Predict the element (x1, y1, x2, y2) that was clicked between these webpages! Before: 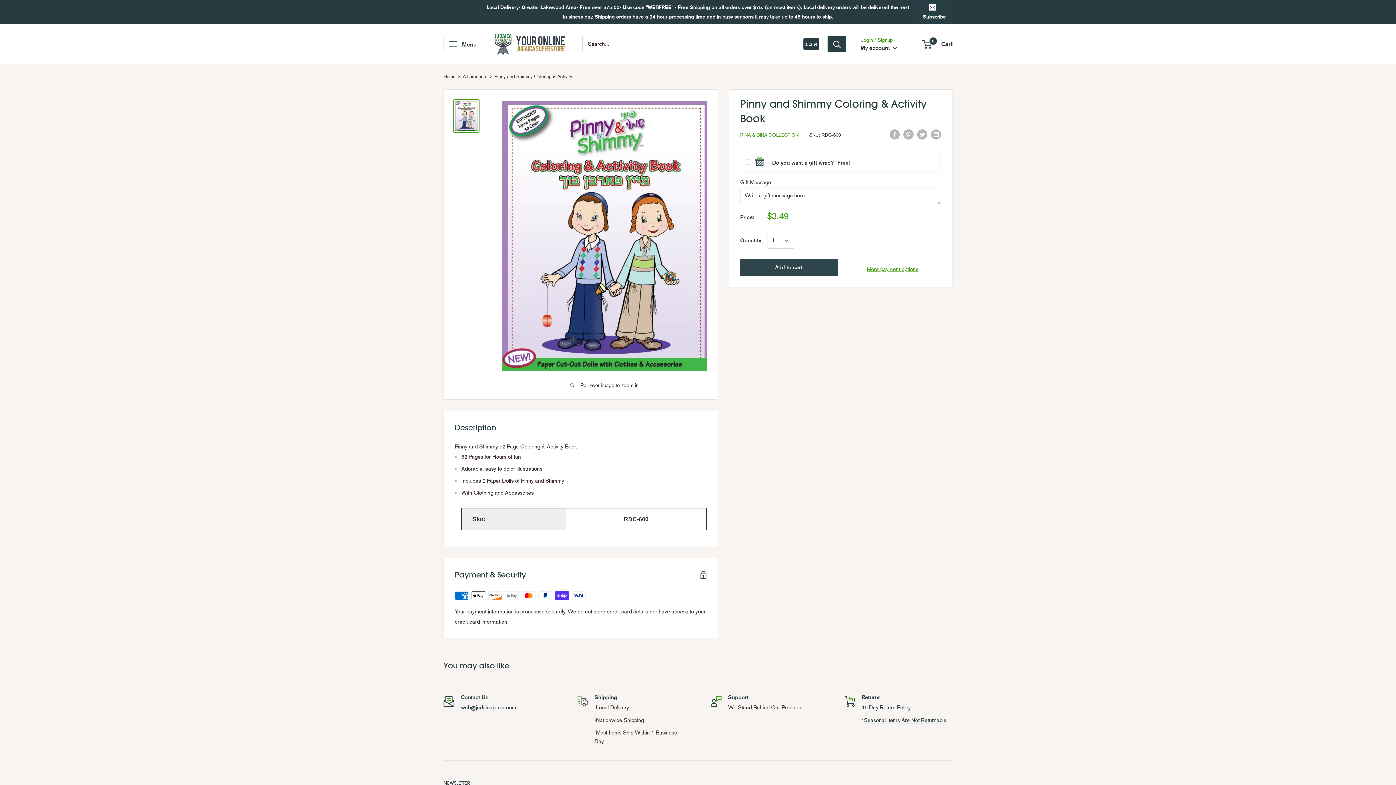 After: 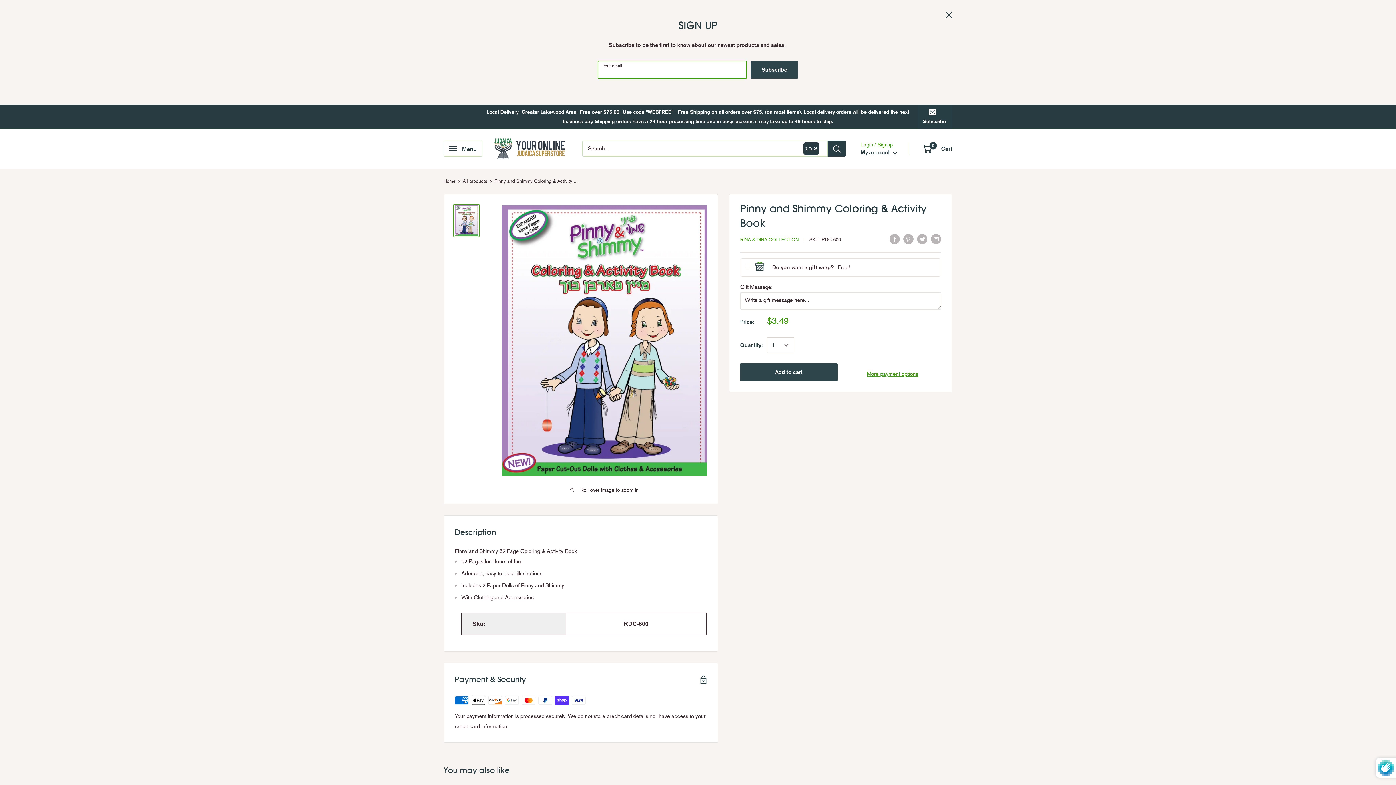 Action: bbox: (917, 0, 952, 24) label: Subscribe